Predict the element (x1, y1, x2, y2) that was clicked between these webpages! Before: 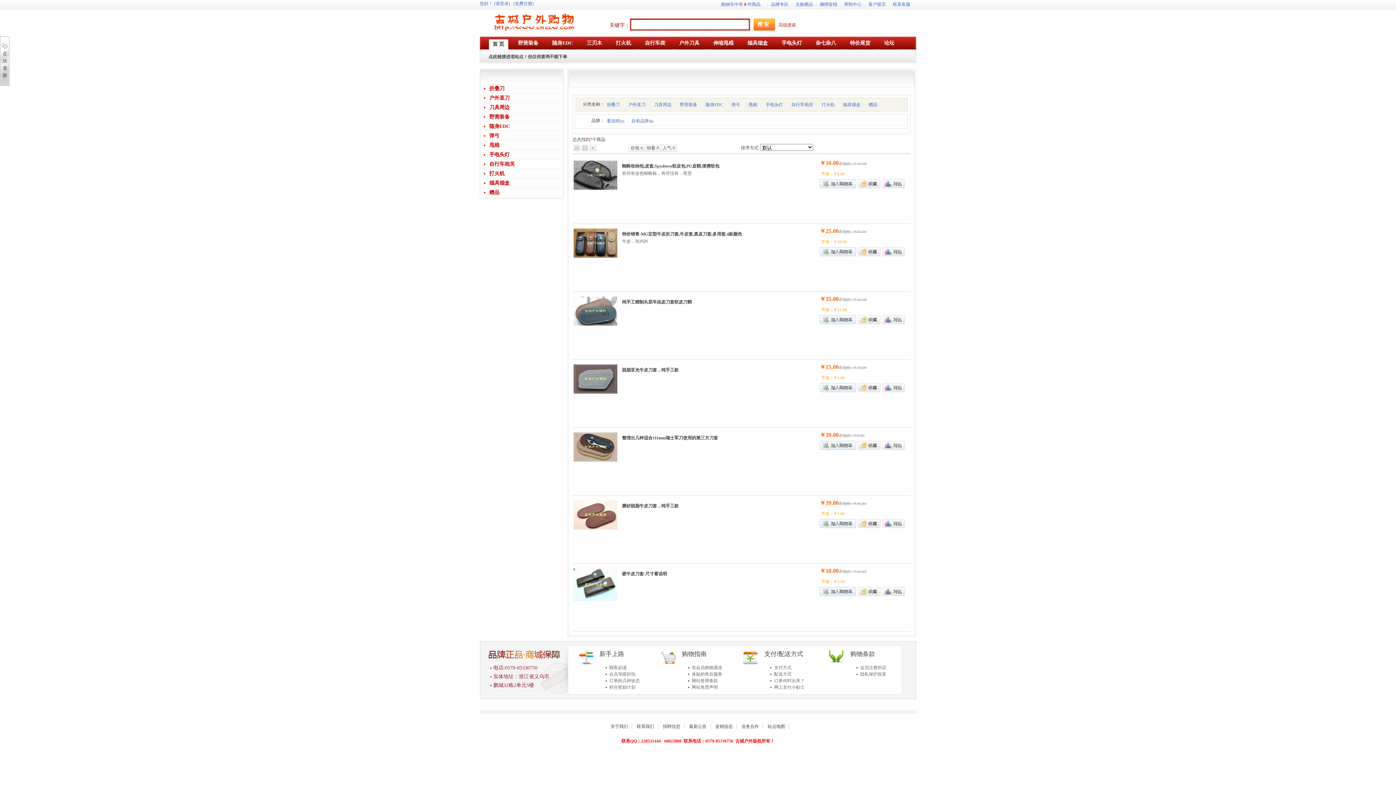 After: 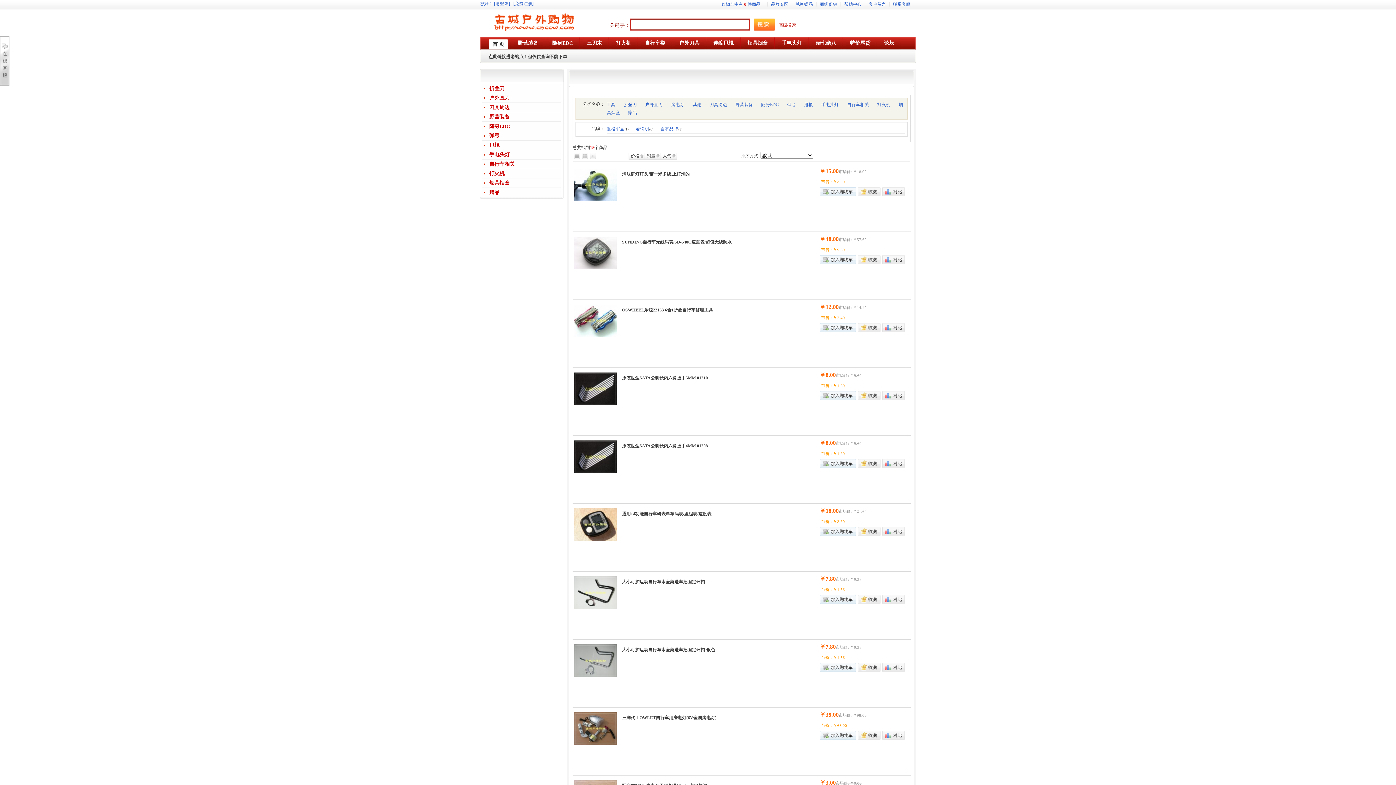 Action: label: 自行车类 bbox: (639, 36, 670, 49)